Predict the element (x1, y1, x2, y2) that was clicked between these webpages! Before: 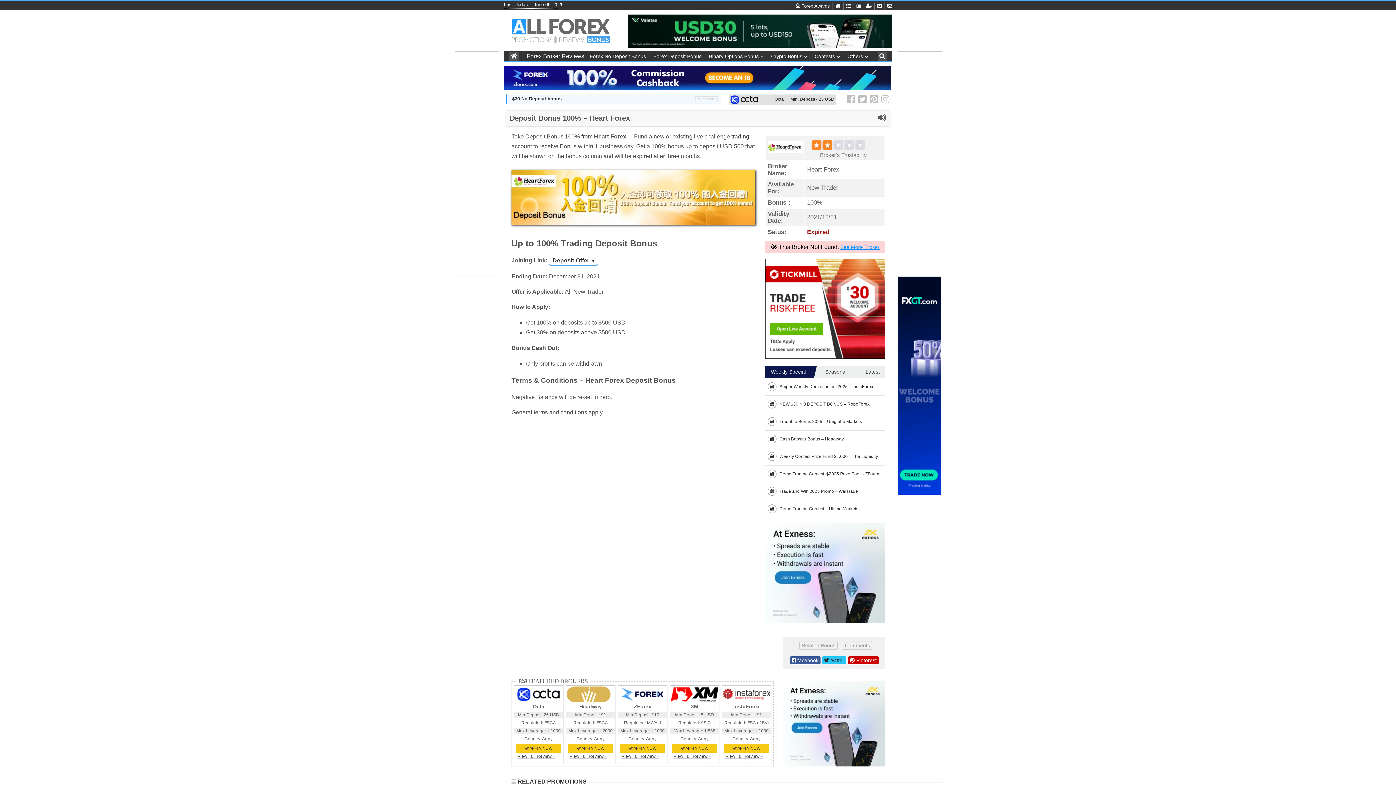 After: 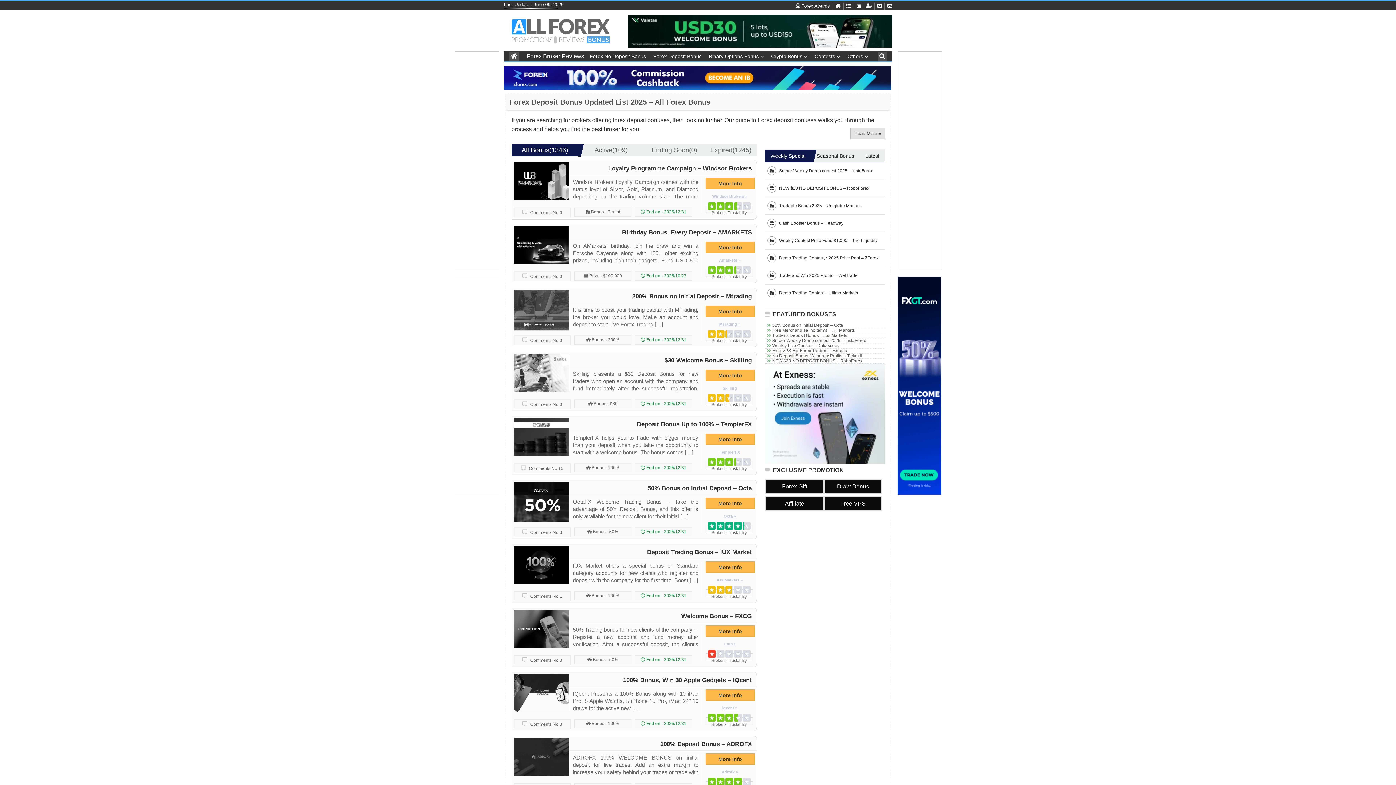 Action: bbox: (649, 51, 705, 61) label: Forex Deposit Bonus